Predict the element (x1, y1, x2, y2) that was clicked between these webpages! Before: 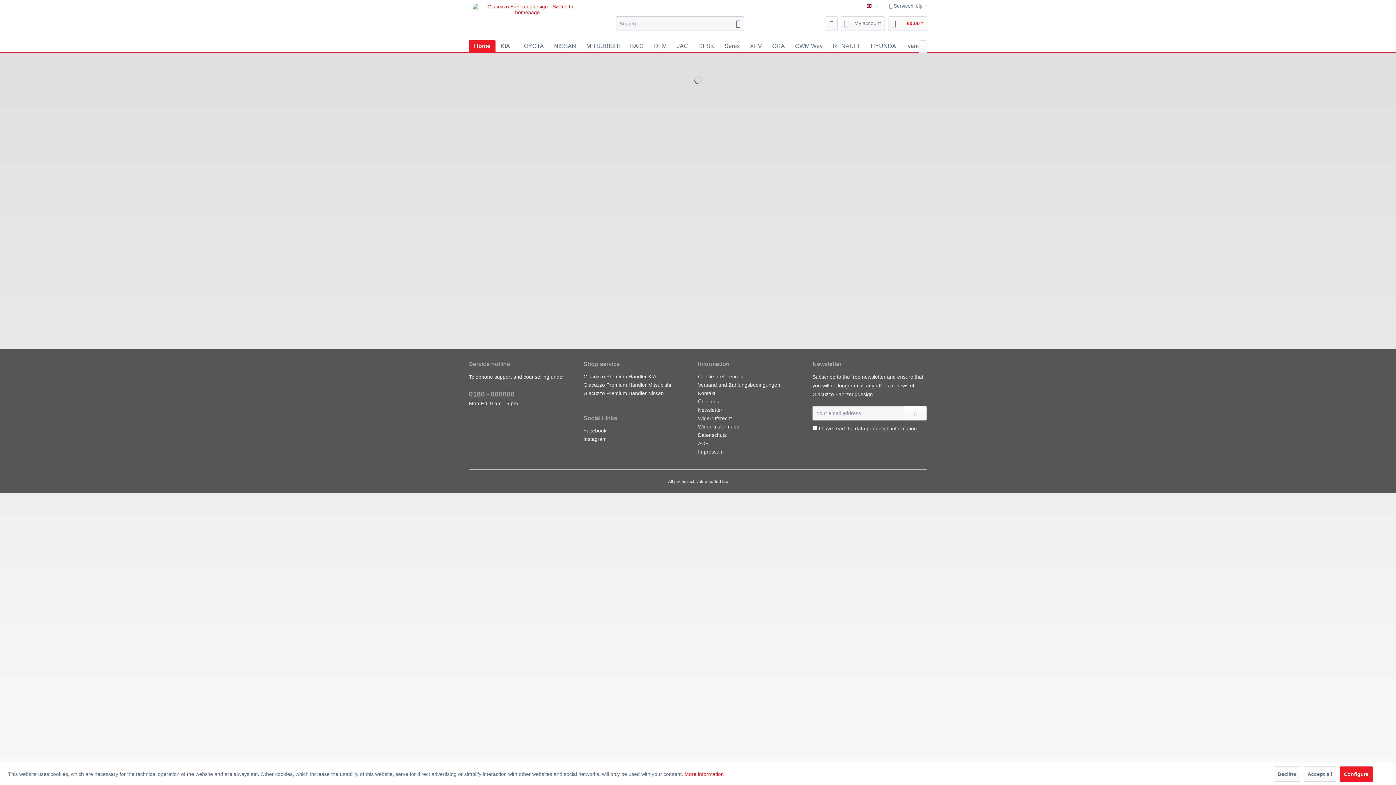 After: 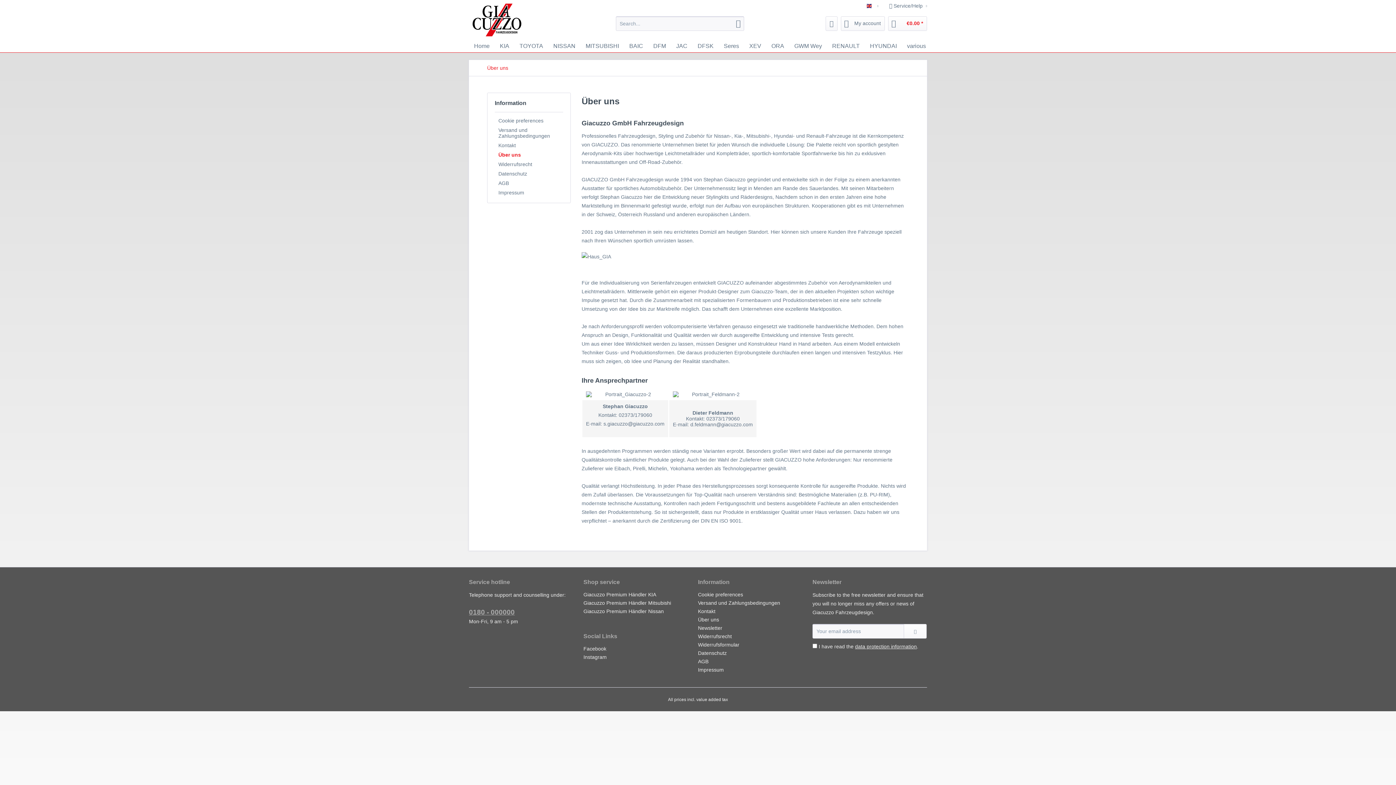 Action: label: Über uns bbox: (698, 397, 809, 406)